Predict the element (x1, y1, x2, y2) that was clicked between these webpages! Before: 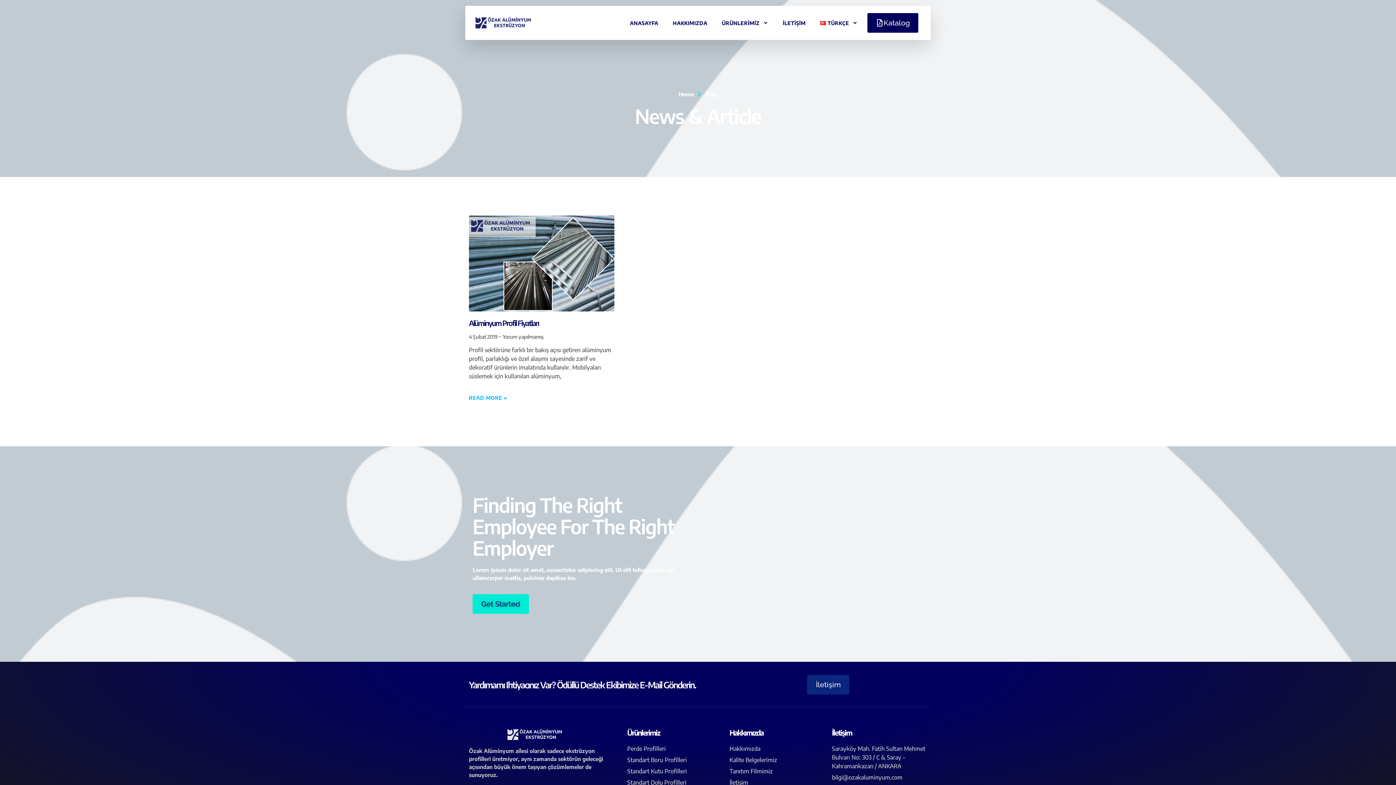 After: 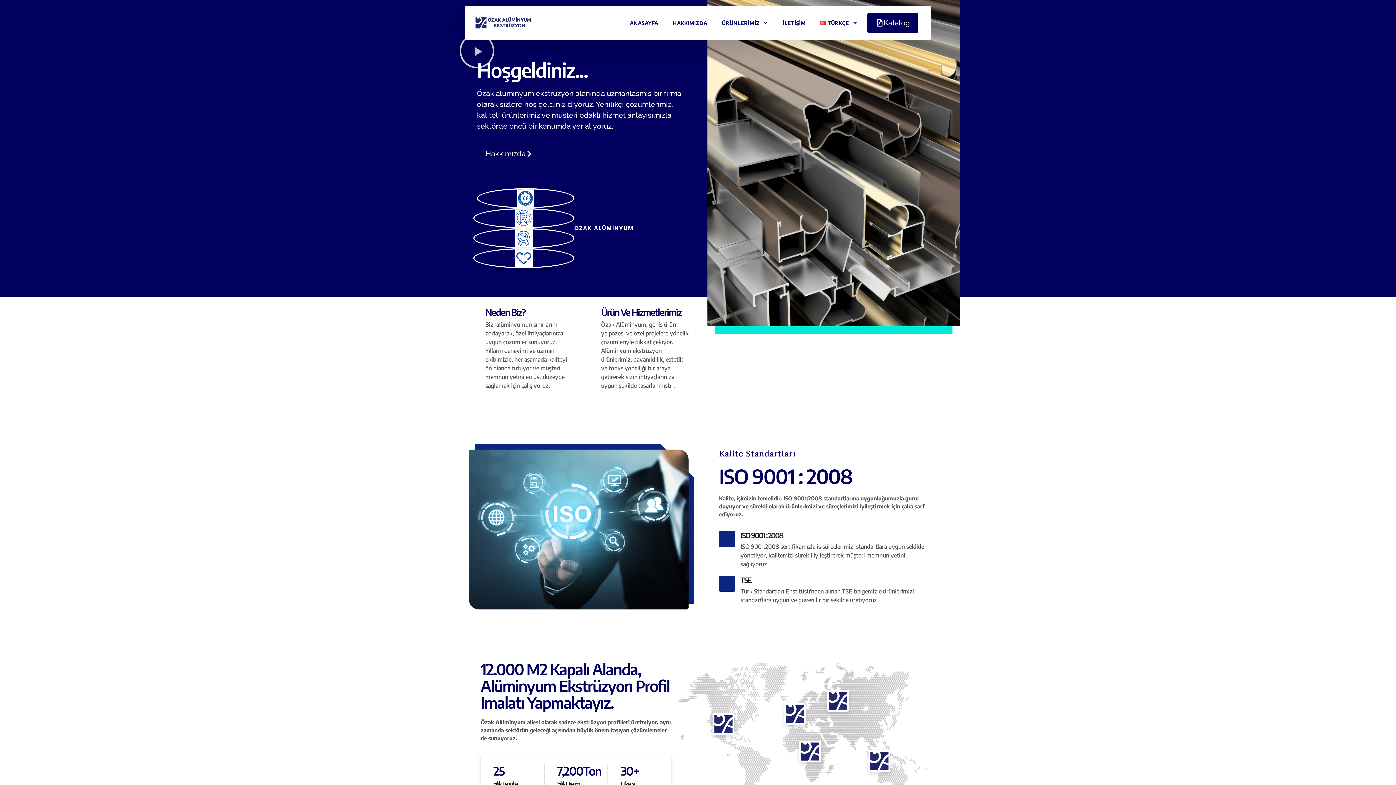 Action: bbox: (469, 728, 608, 741)